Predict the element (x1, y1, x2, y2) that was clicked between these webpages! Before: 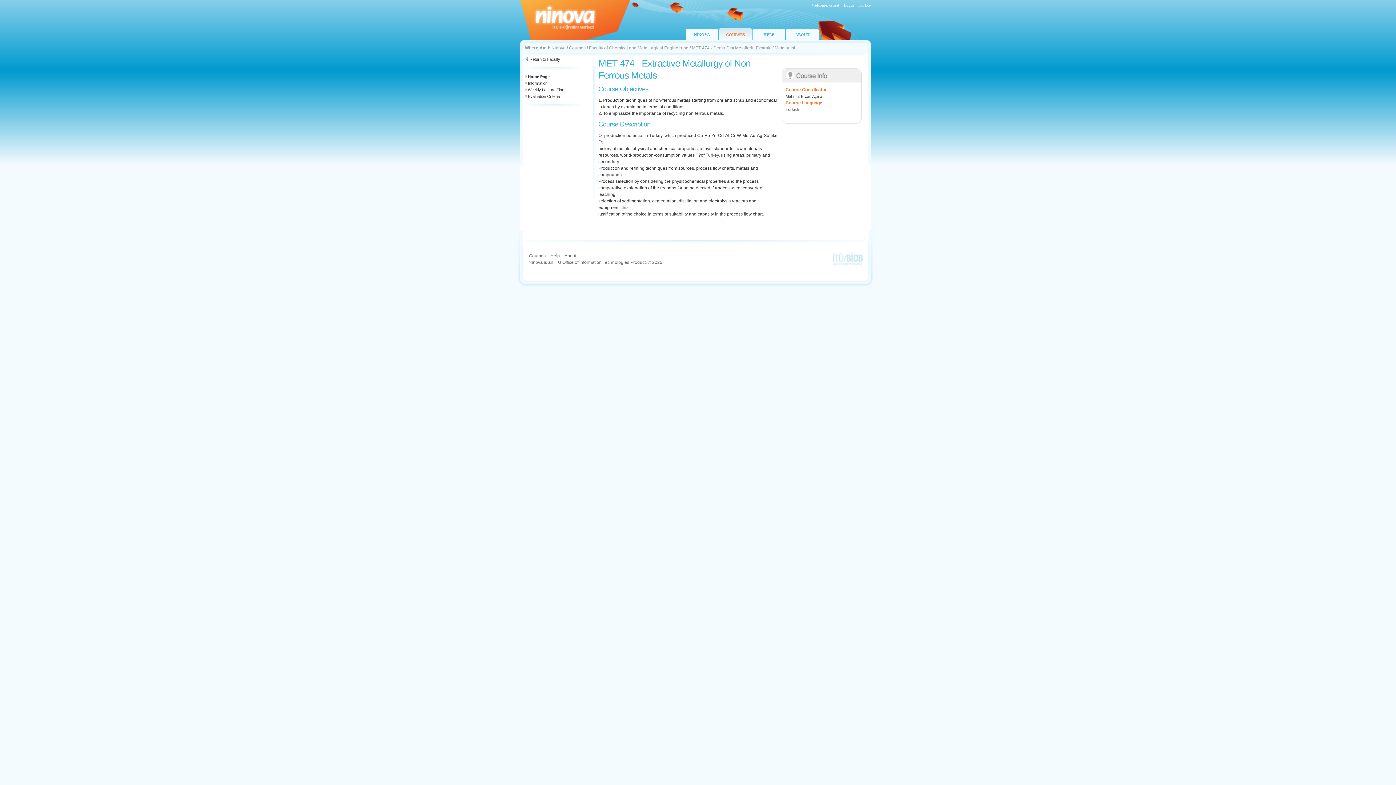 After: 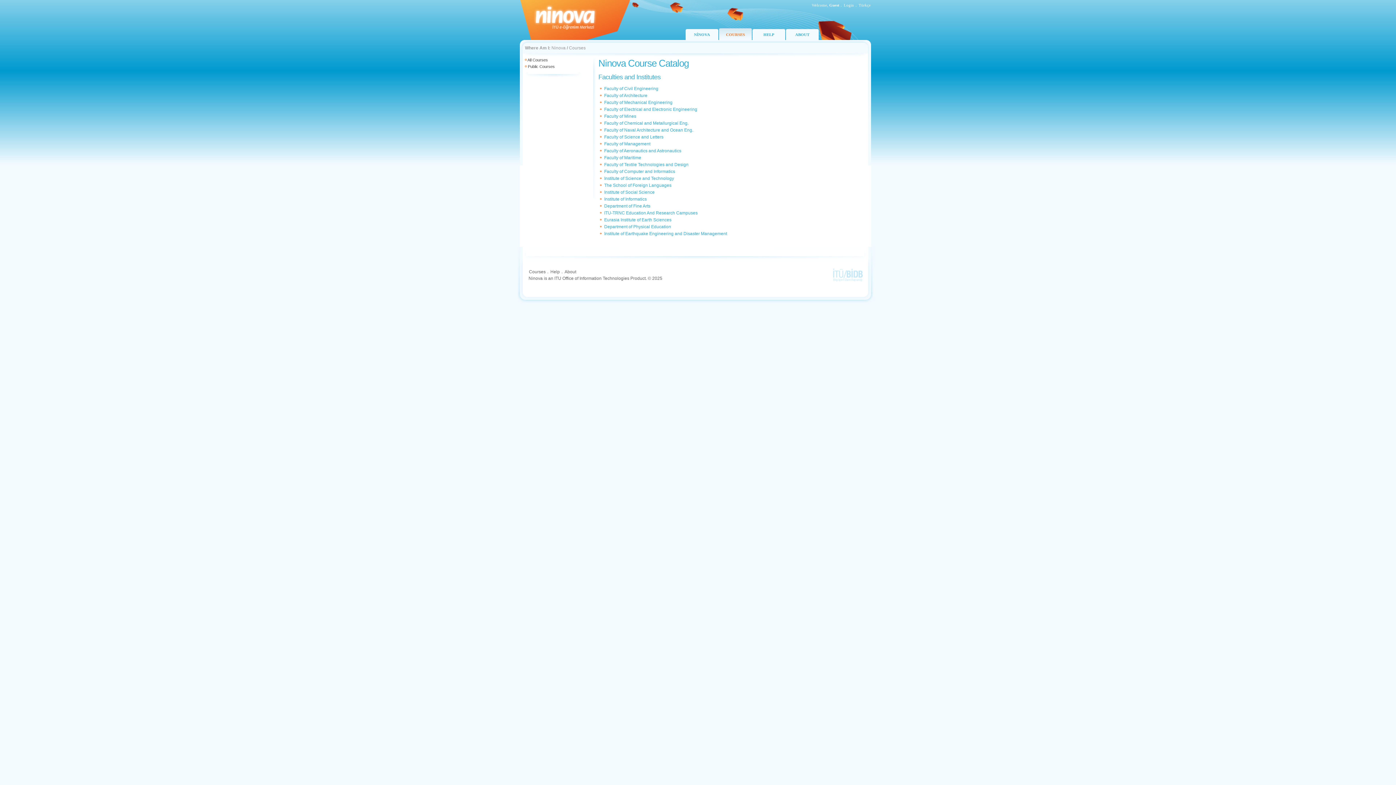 Action: bbox: (569, 45, 585, 50) label: Courses